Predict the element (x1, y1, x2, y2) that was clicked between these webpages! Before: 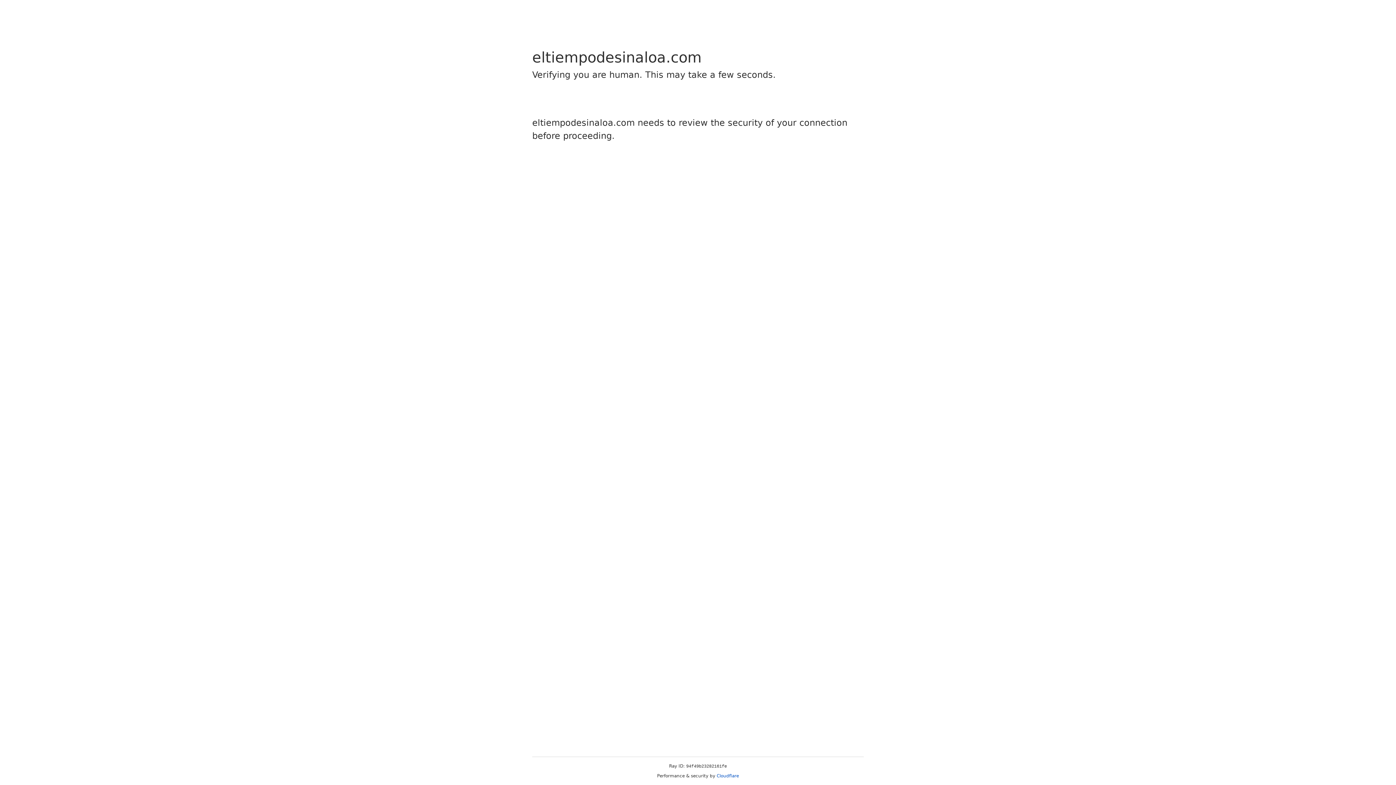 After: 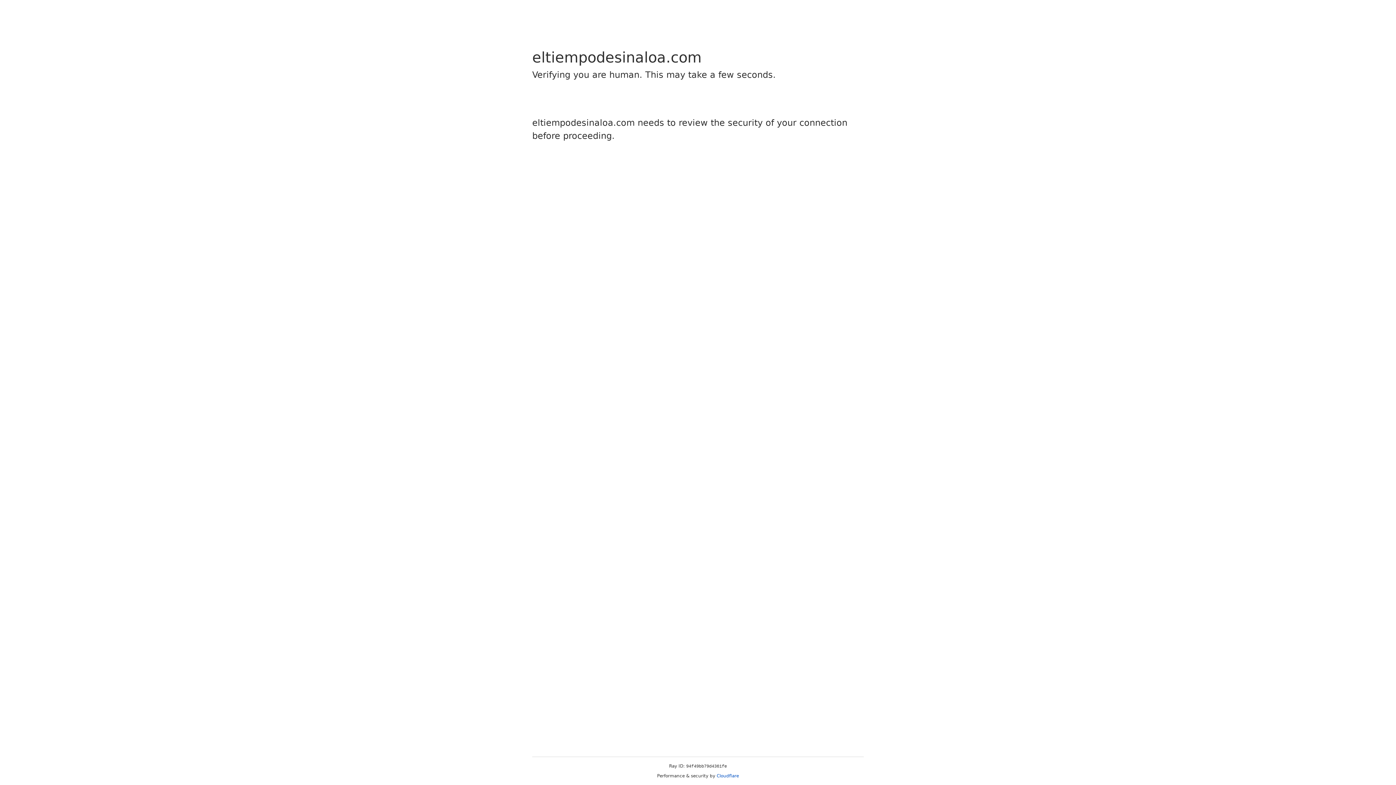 Action: bbox: (716, 773, 739, 778) label: Cloudflare